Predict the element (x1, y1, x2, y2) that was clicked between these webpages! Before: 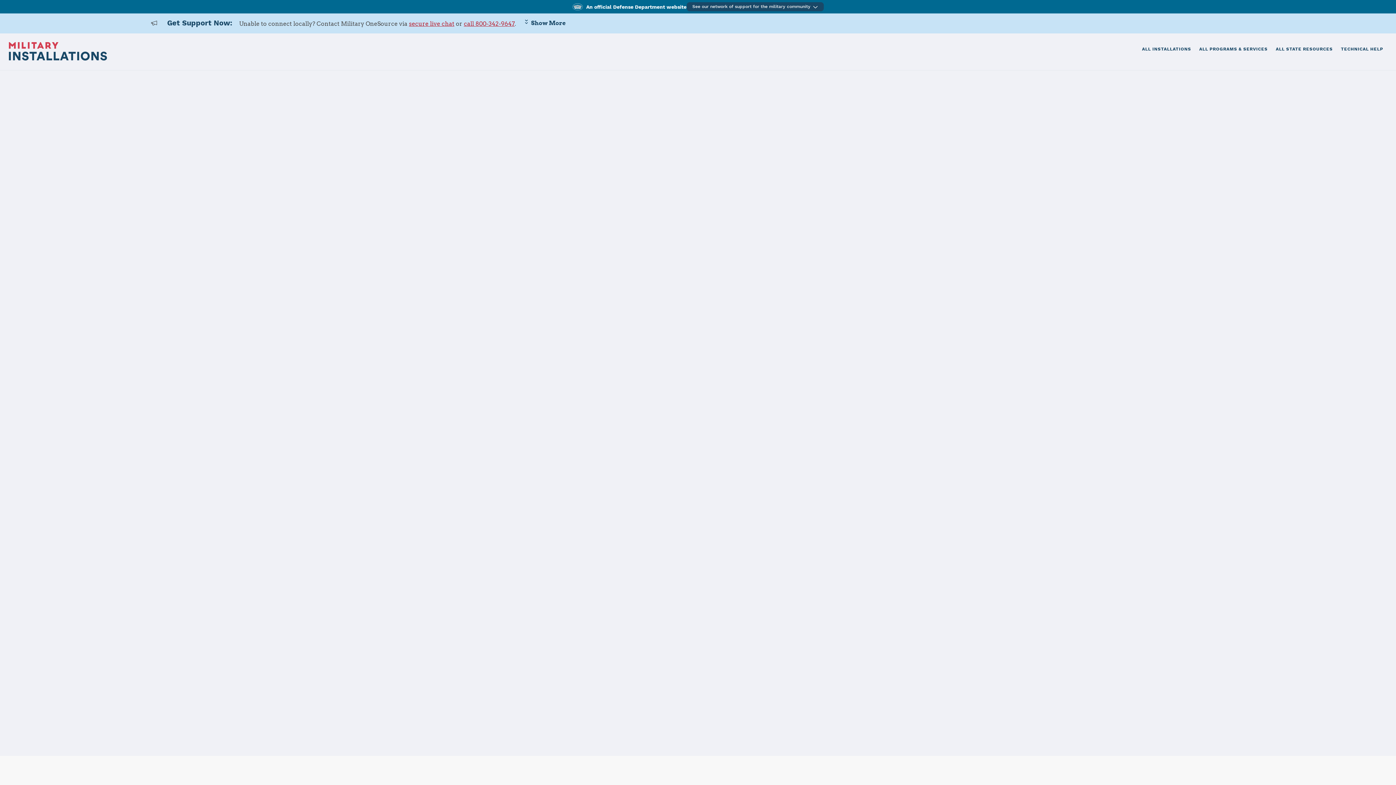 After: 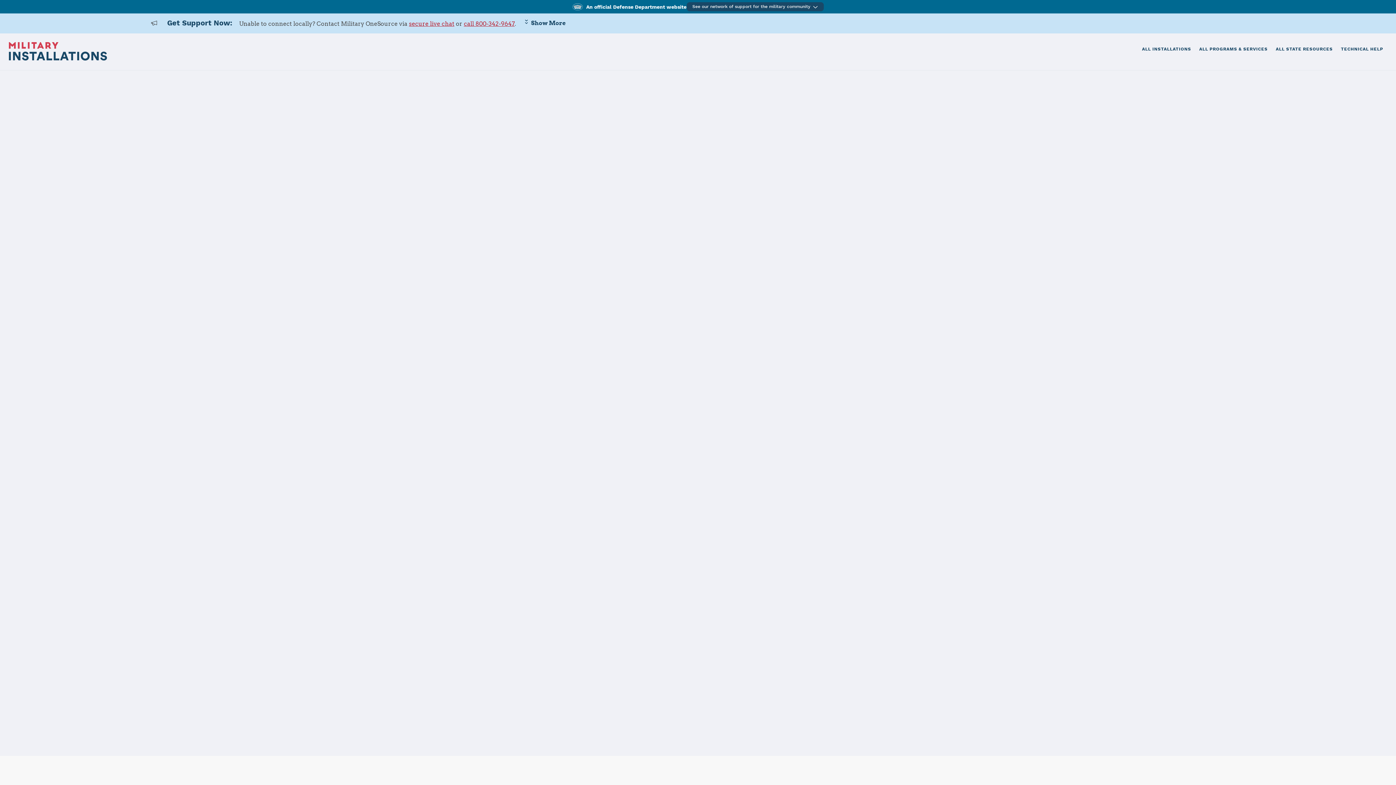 Action: bbox: (119, 360, 363, 367) label: Click to view the DOD DSN number